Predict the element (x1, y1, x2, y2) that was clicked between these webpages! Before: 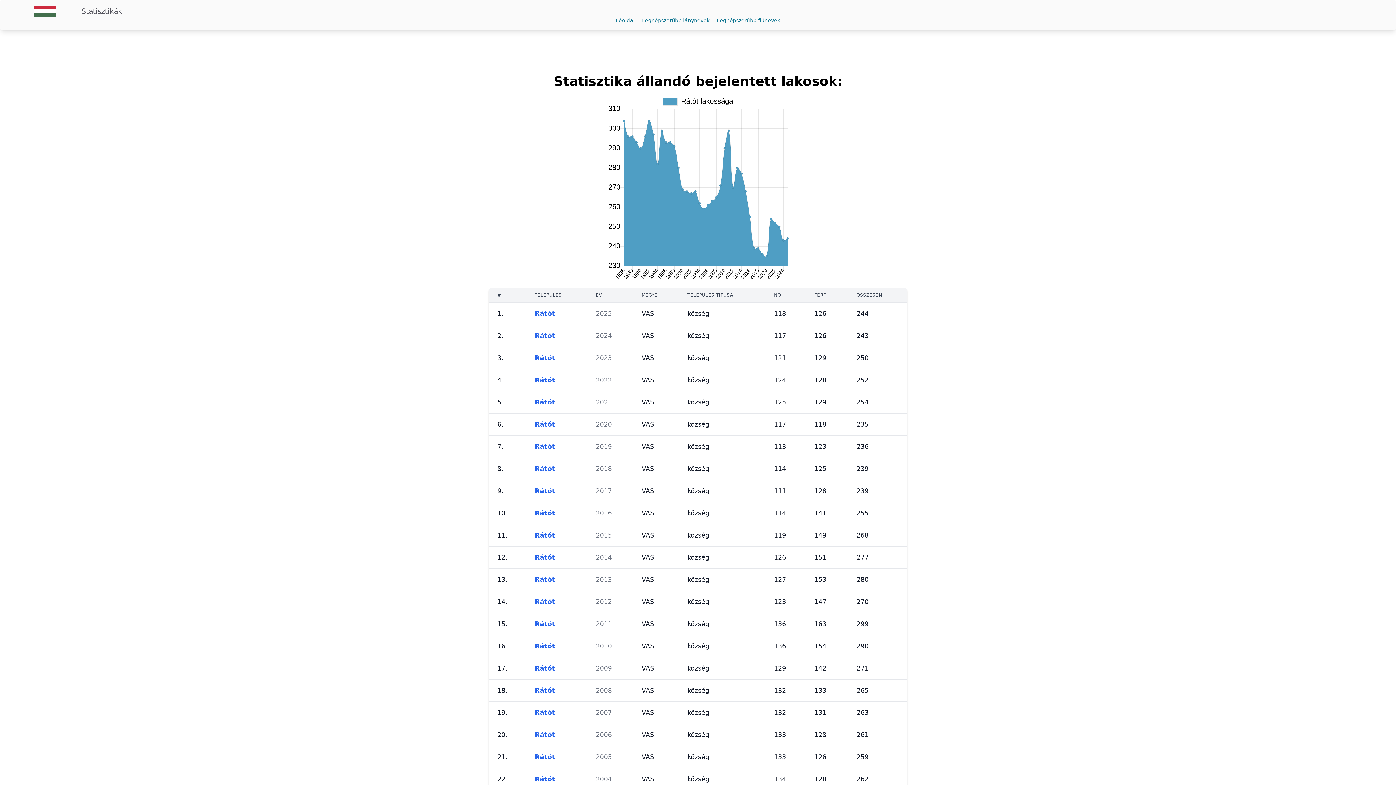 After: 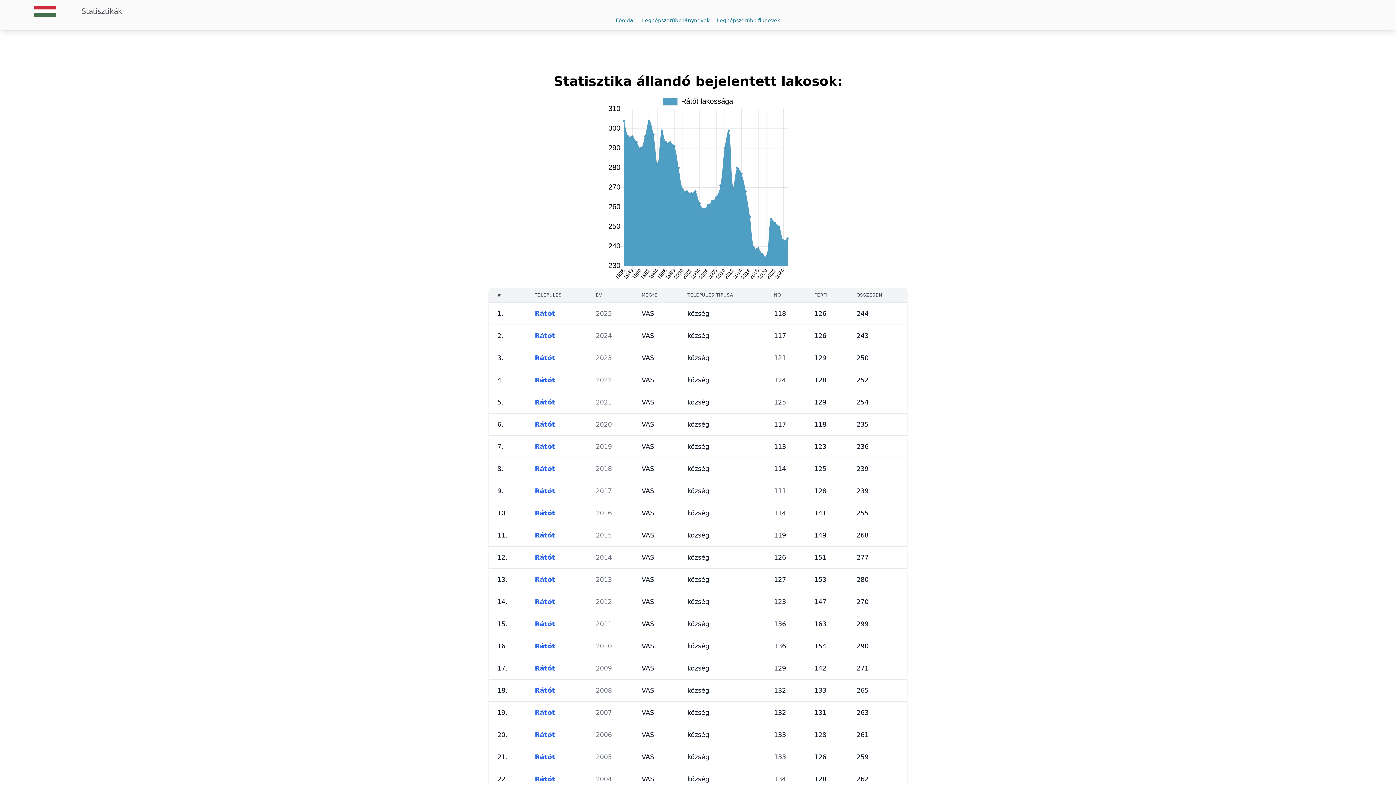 Action: label: Rátót bbox: (534, 775, 555, 783)